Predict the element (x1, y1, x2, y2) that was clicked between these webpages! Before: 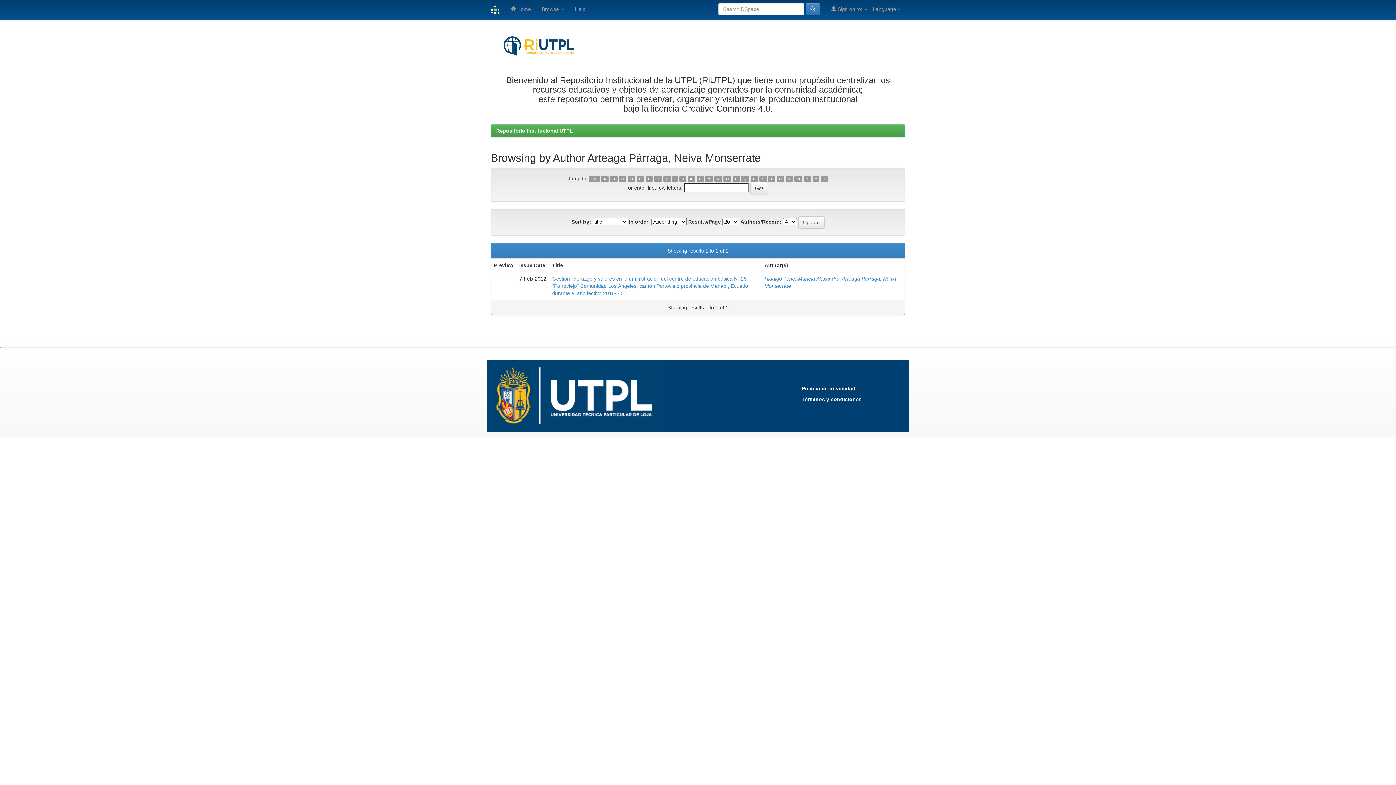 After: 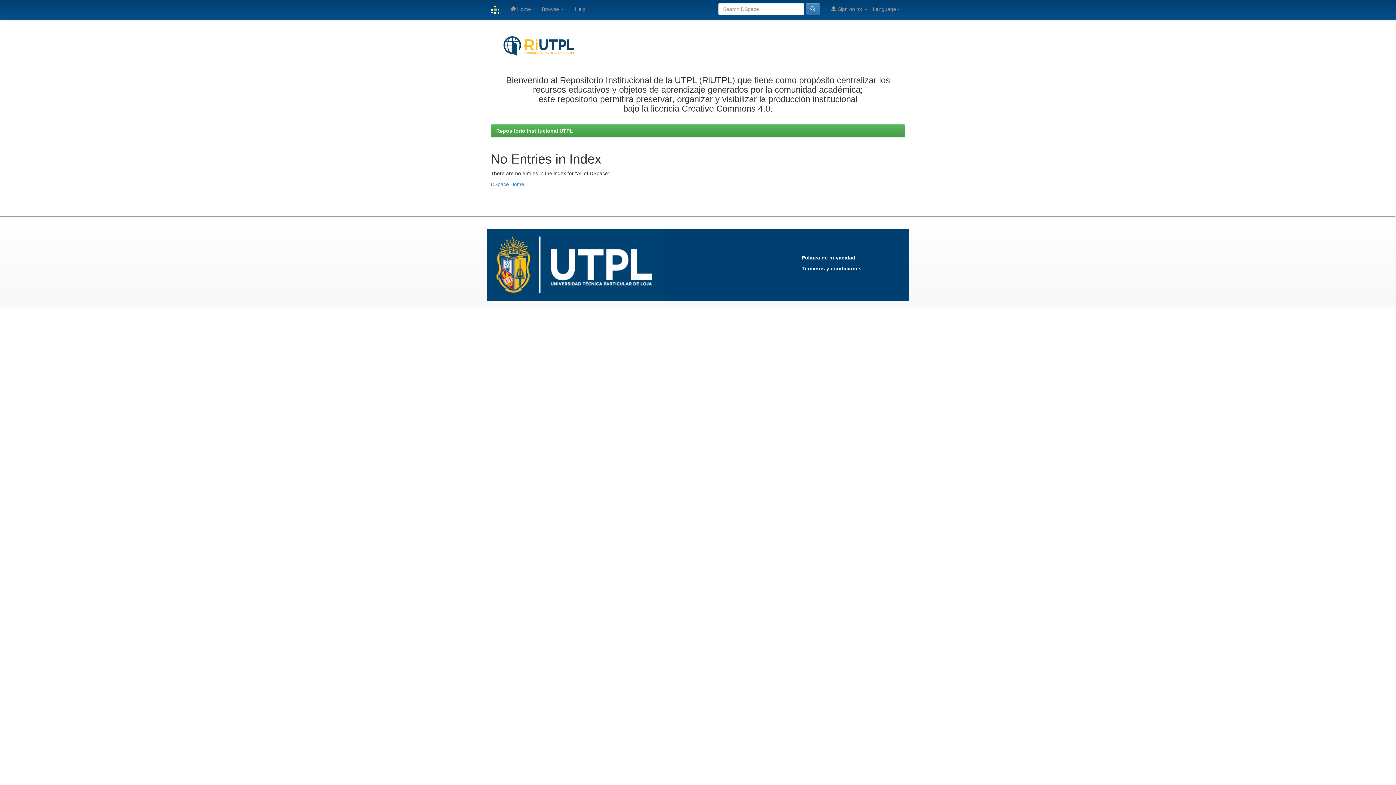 Action: bbox: (812, 175, 819, 182) label: Y